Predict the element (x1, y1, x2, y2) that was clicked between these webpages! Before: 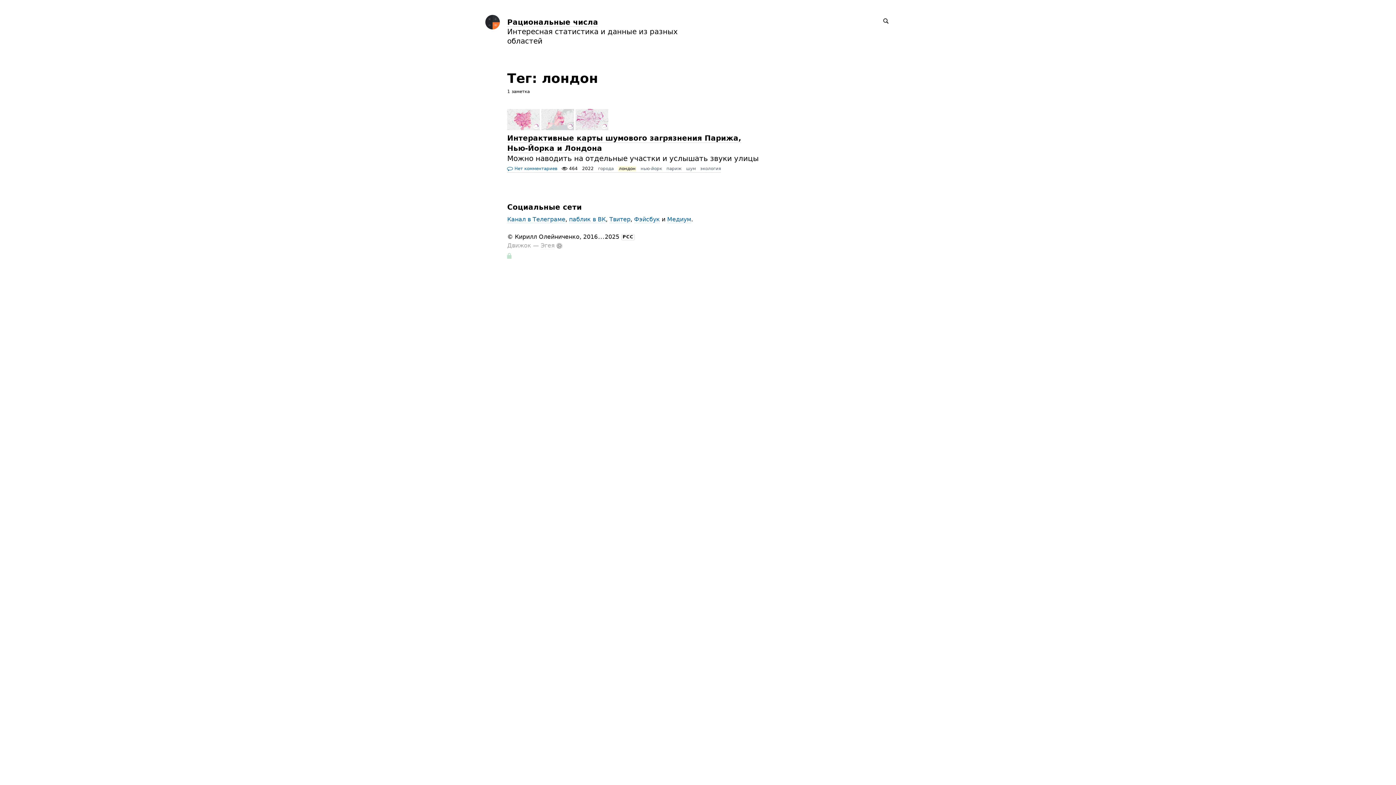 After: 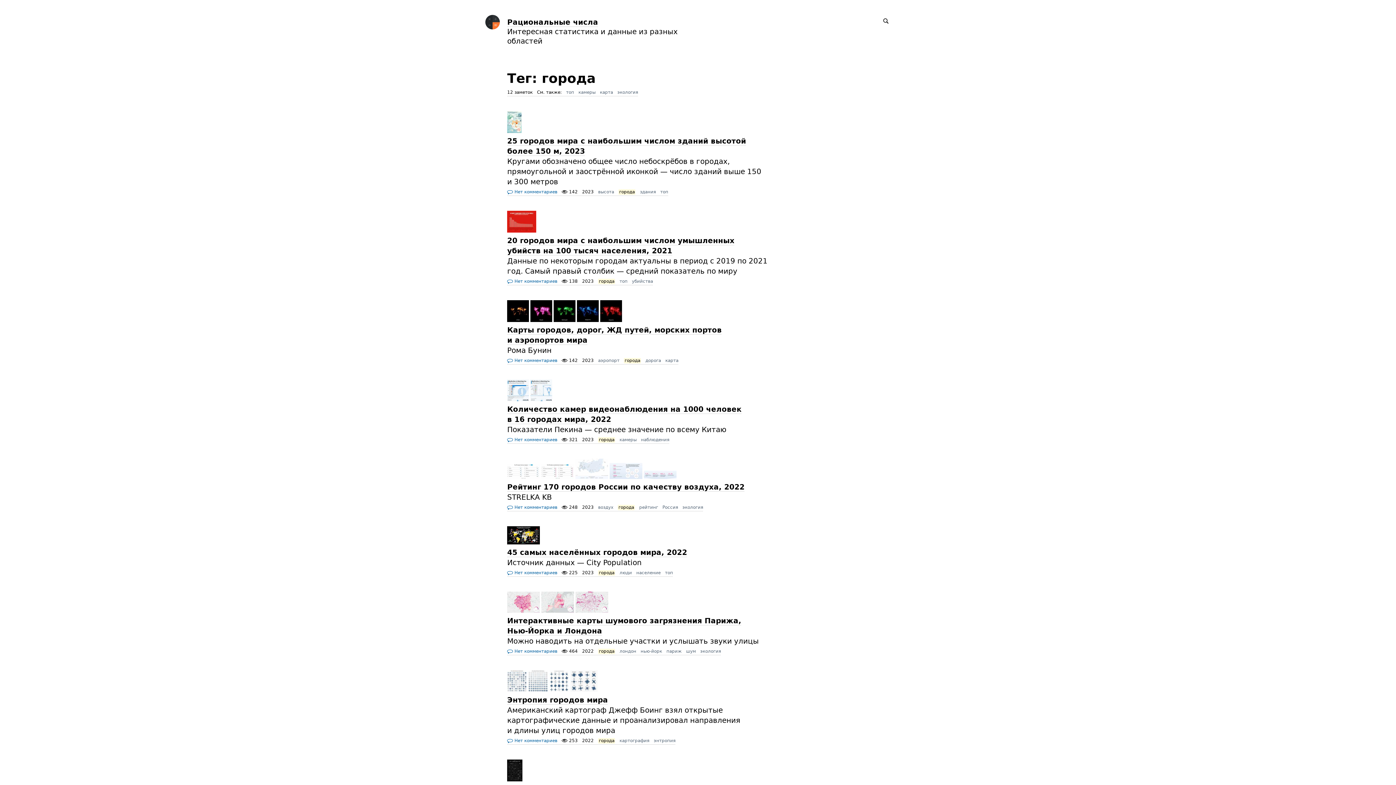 Action: label: города bbox: (596, 165, 616, 172)